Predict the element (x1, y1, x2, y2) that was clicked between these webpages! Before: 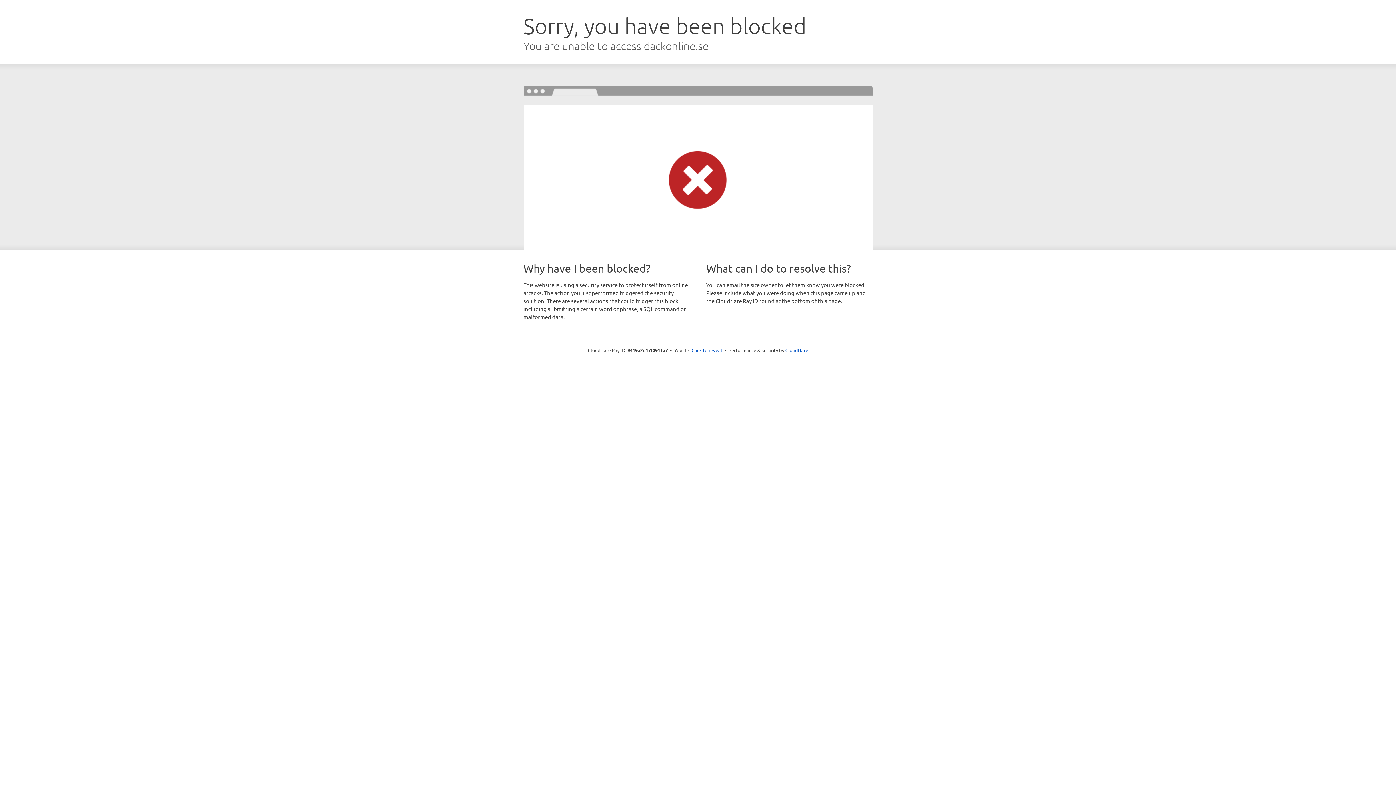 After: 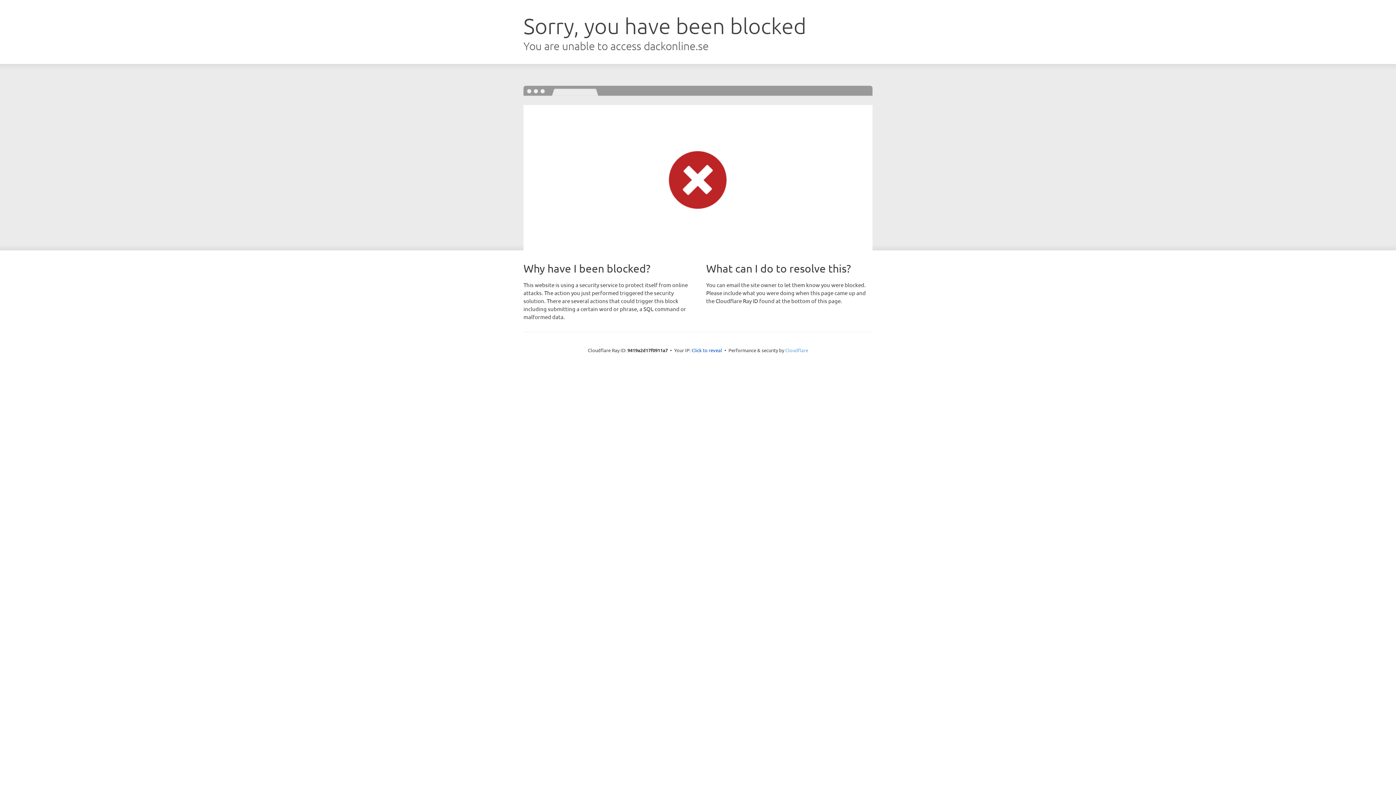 Action: label: Cloudflare bbox: (785, 347, 808, 353)